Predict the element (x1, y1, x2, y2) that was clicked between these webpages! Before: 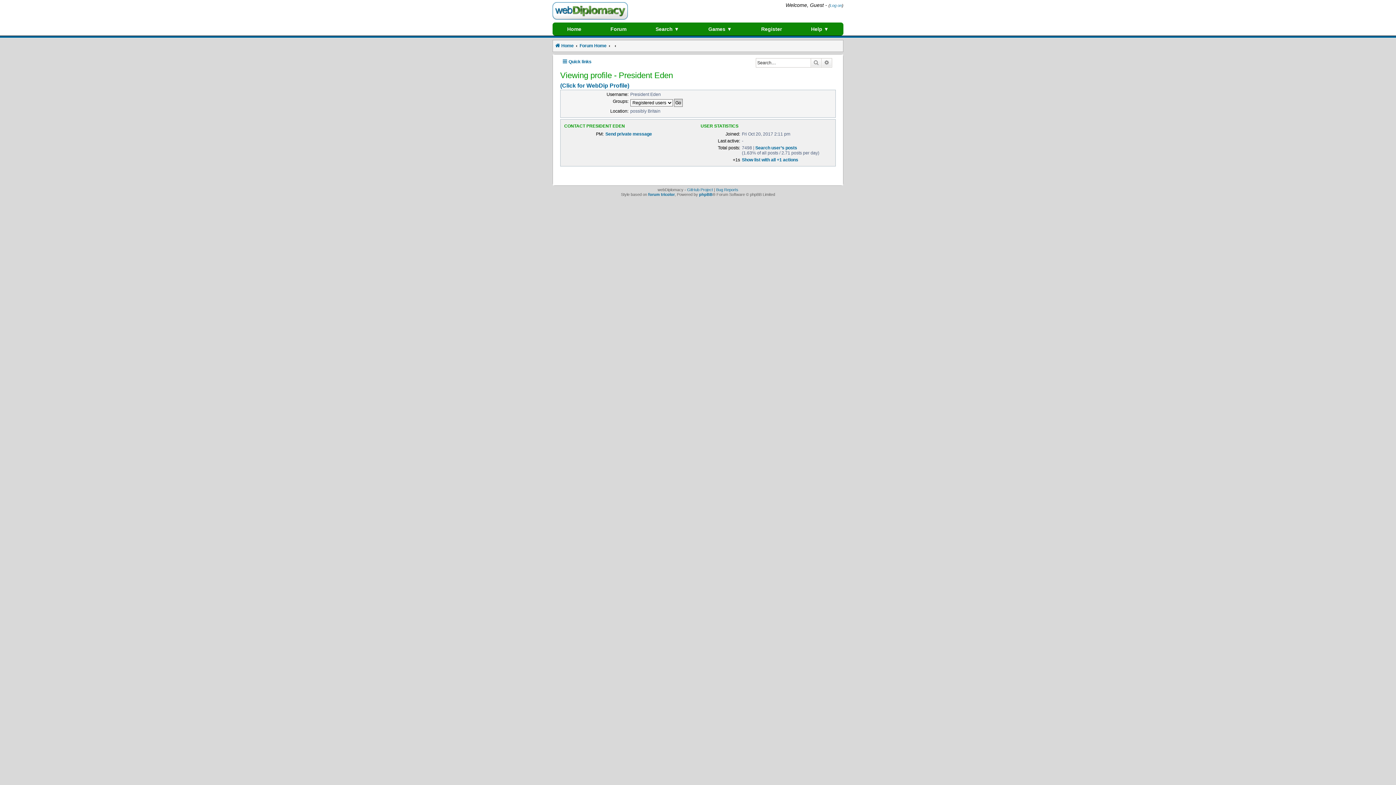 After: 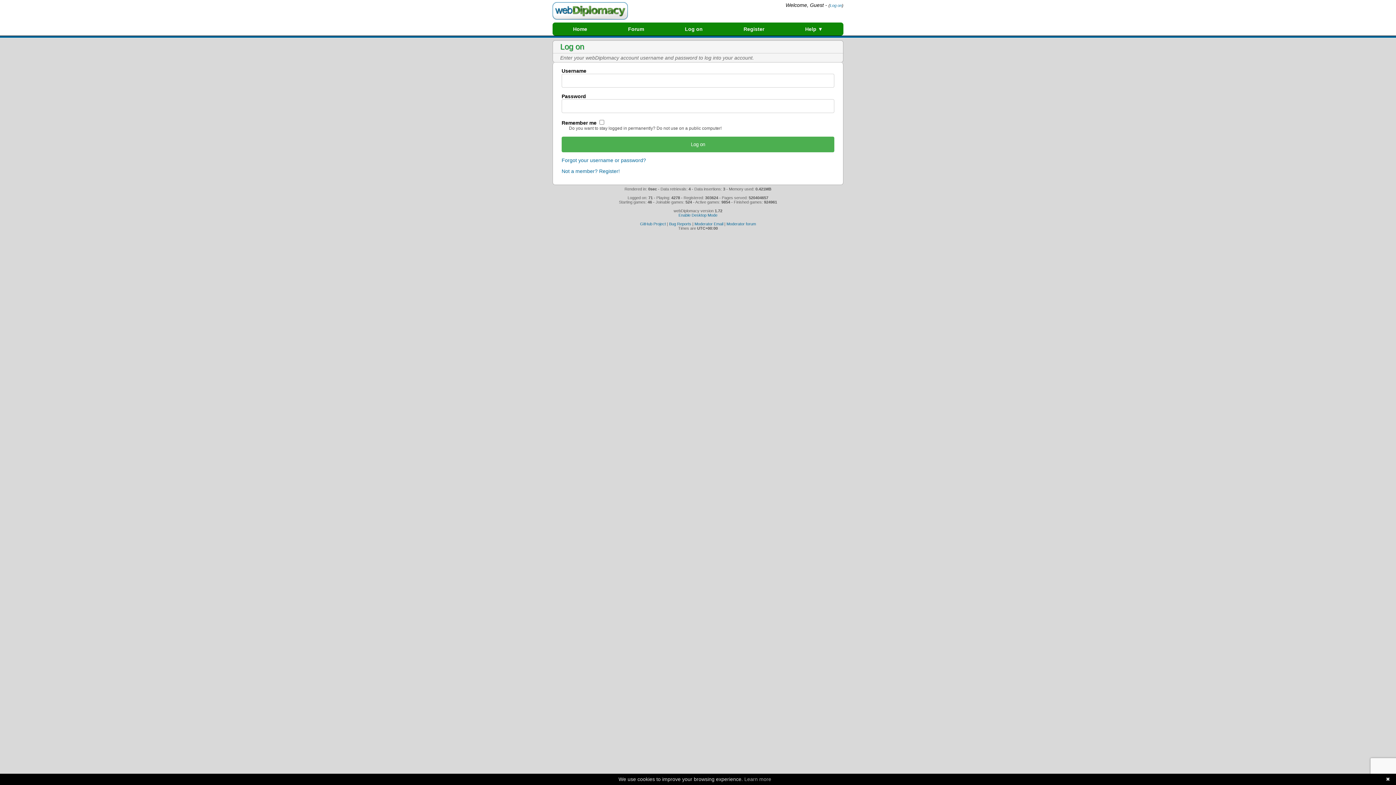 Action: bbox: (830, 3, 842, 7) label: Log on